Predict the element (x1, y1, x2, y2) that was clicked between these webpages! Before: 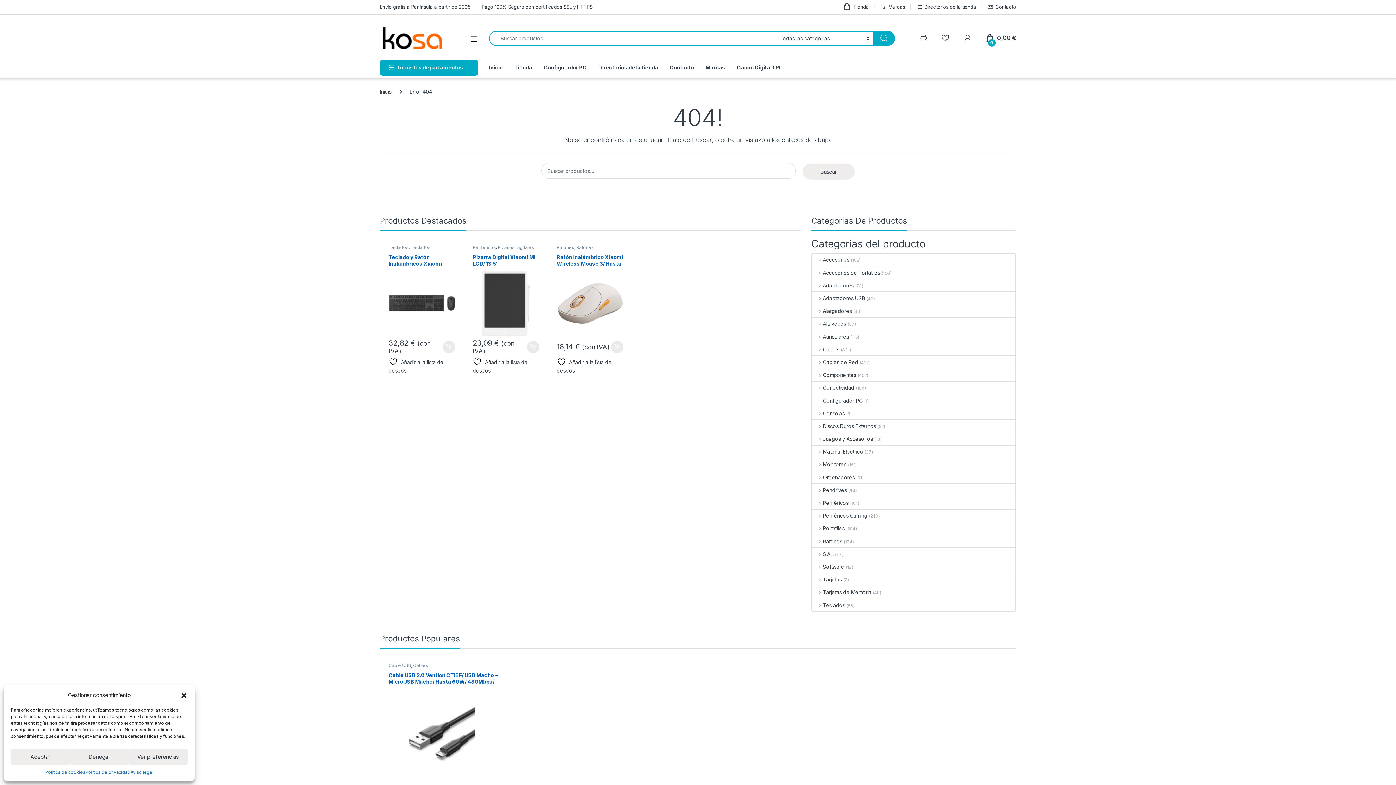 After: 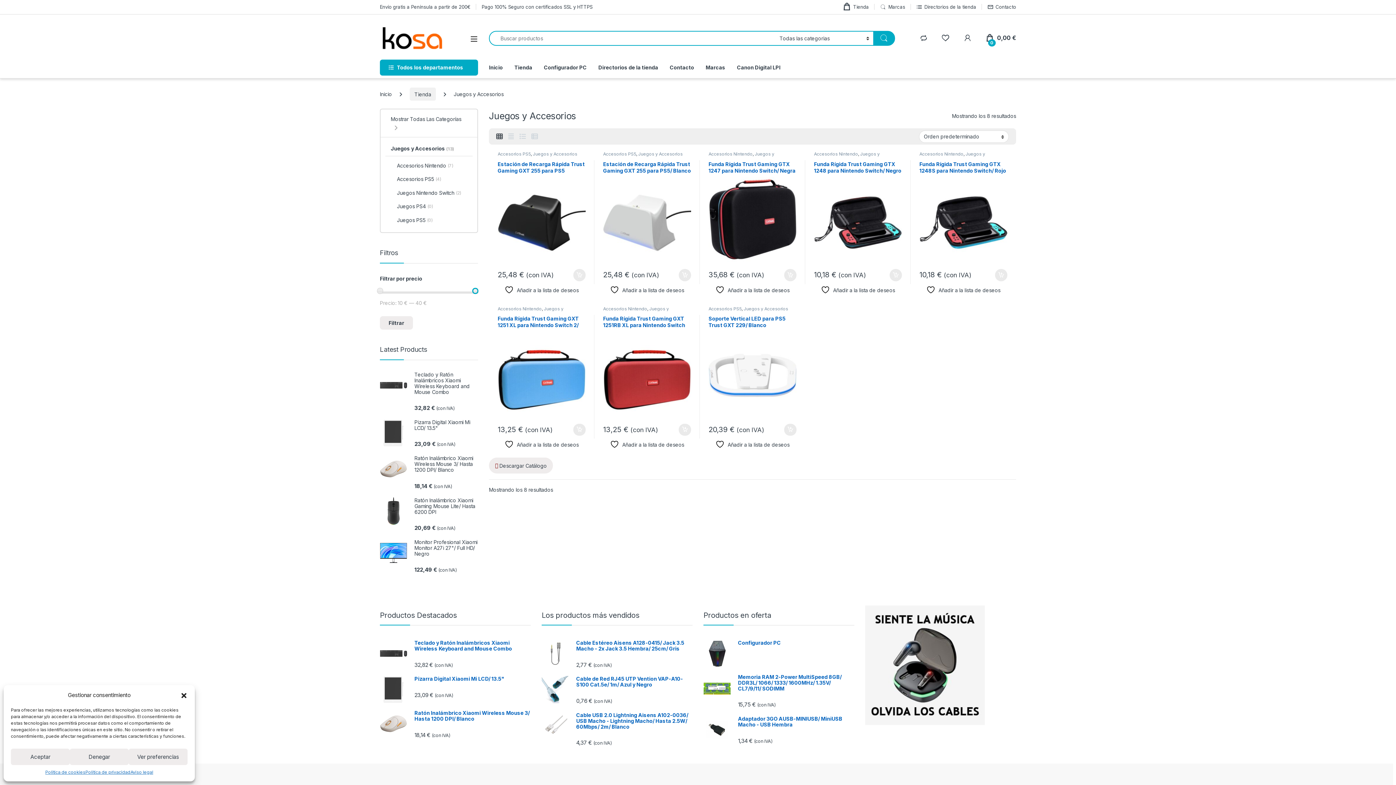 Action: bbox: (812, 432, 873, 445) label: Juegos y Accesorios